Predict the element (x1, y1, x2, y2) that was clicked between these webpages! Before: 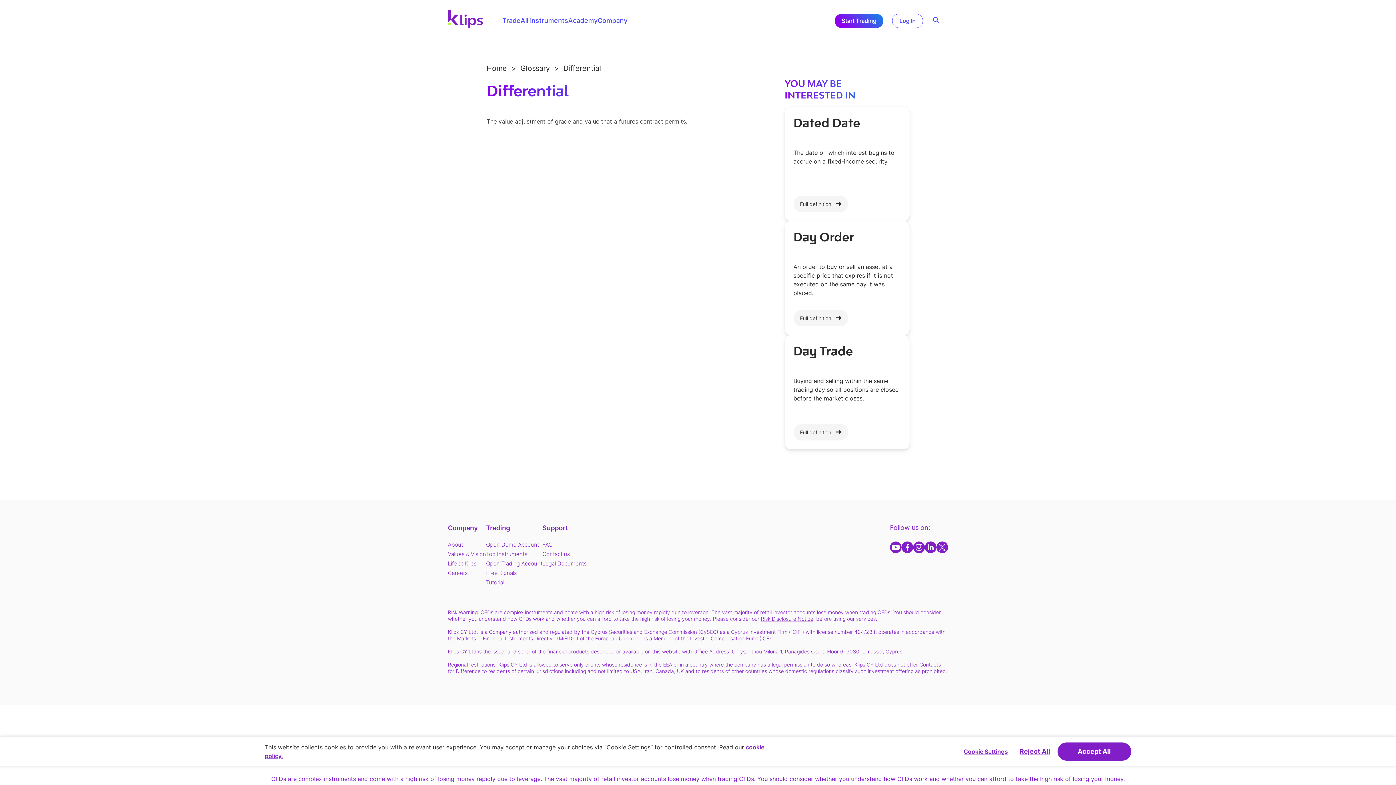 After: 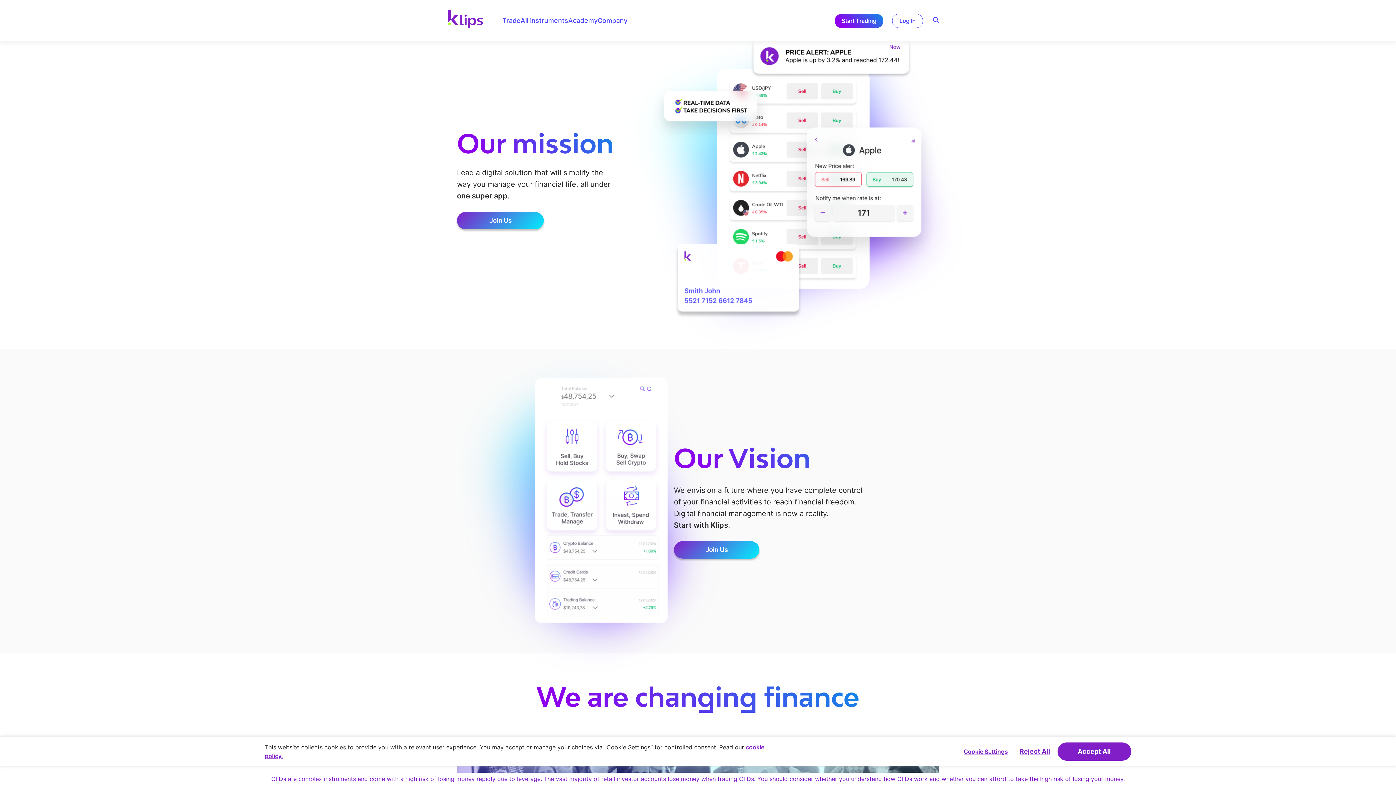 Action: bbox: (448, 550, 486, 557) label: Values & Vision